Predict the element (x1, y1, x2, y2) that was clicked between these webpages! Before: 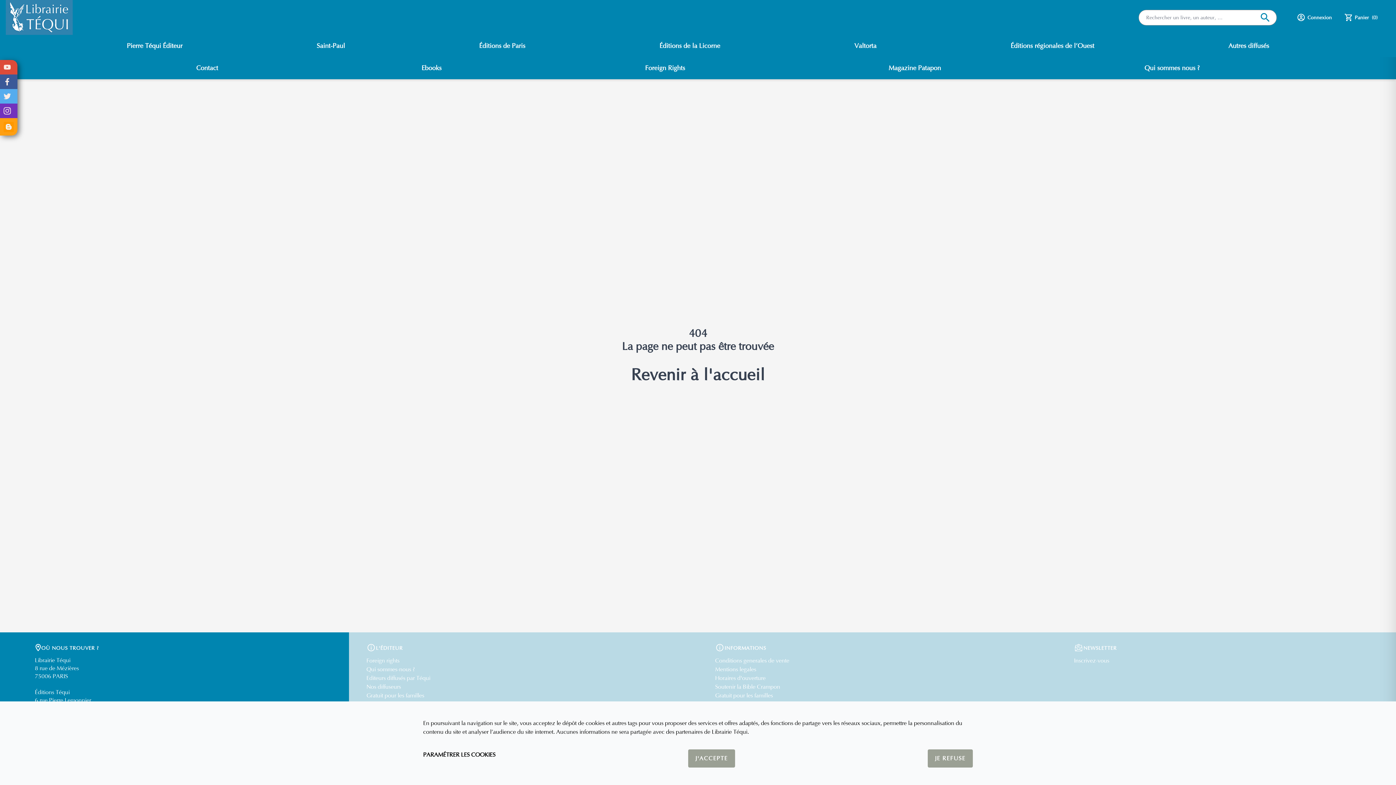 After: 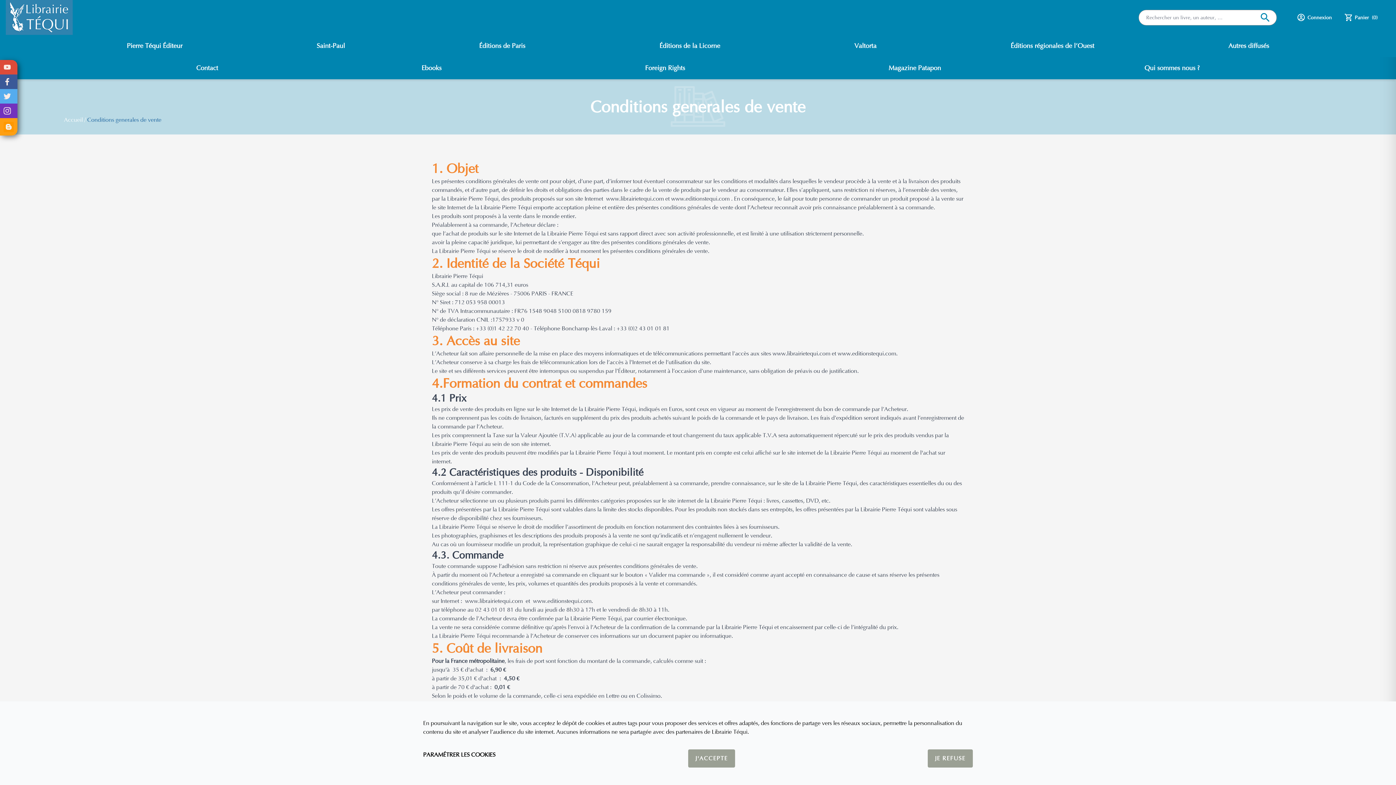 Action: label: Conditions generales de vente bbox: (715, 656, 1062, 665)